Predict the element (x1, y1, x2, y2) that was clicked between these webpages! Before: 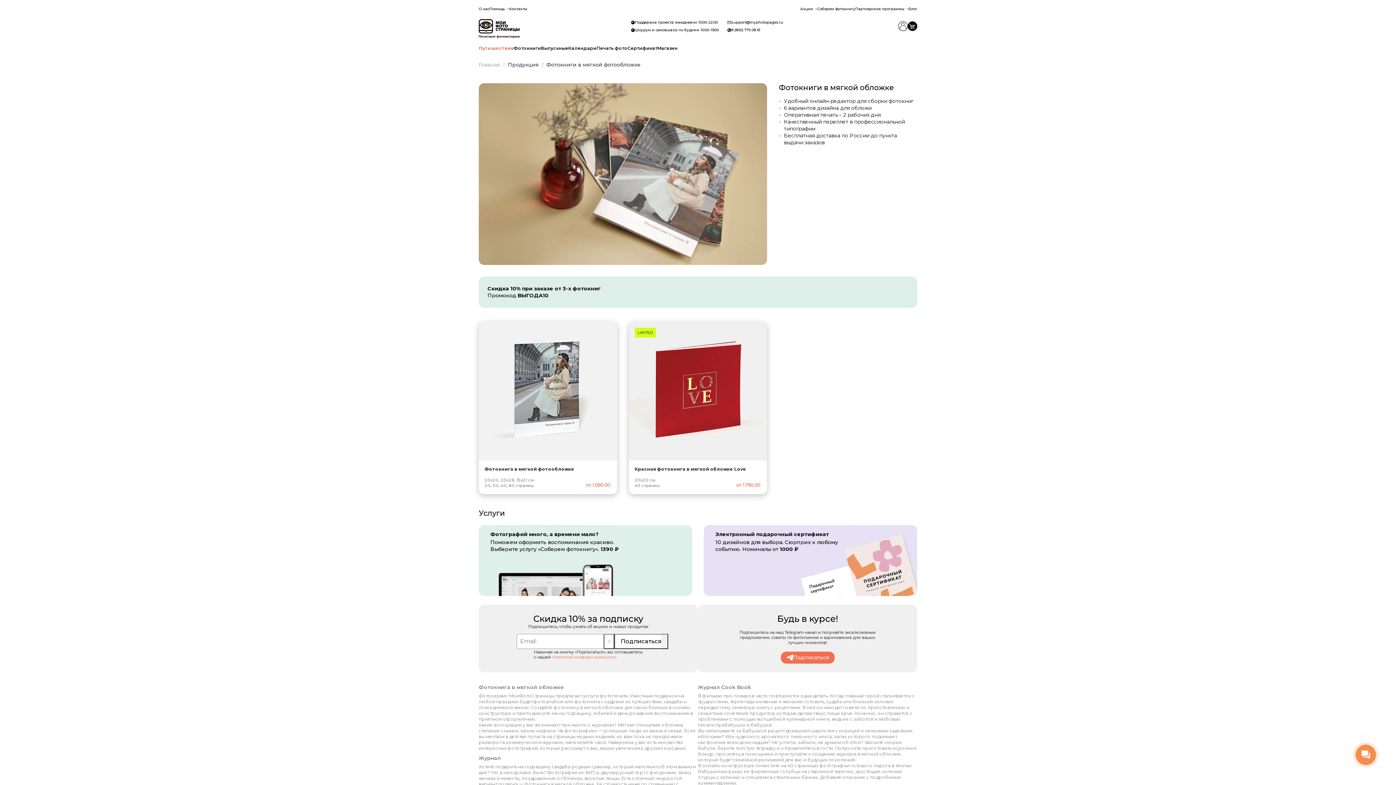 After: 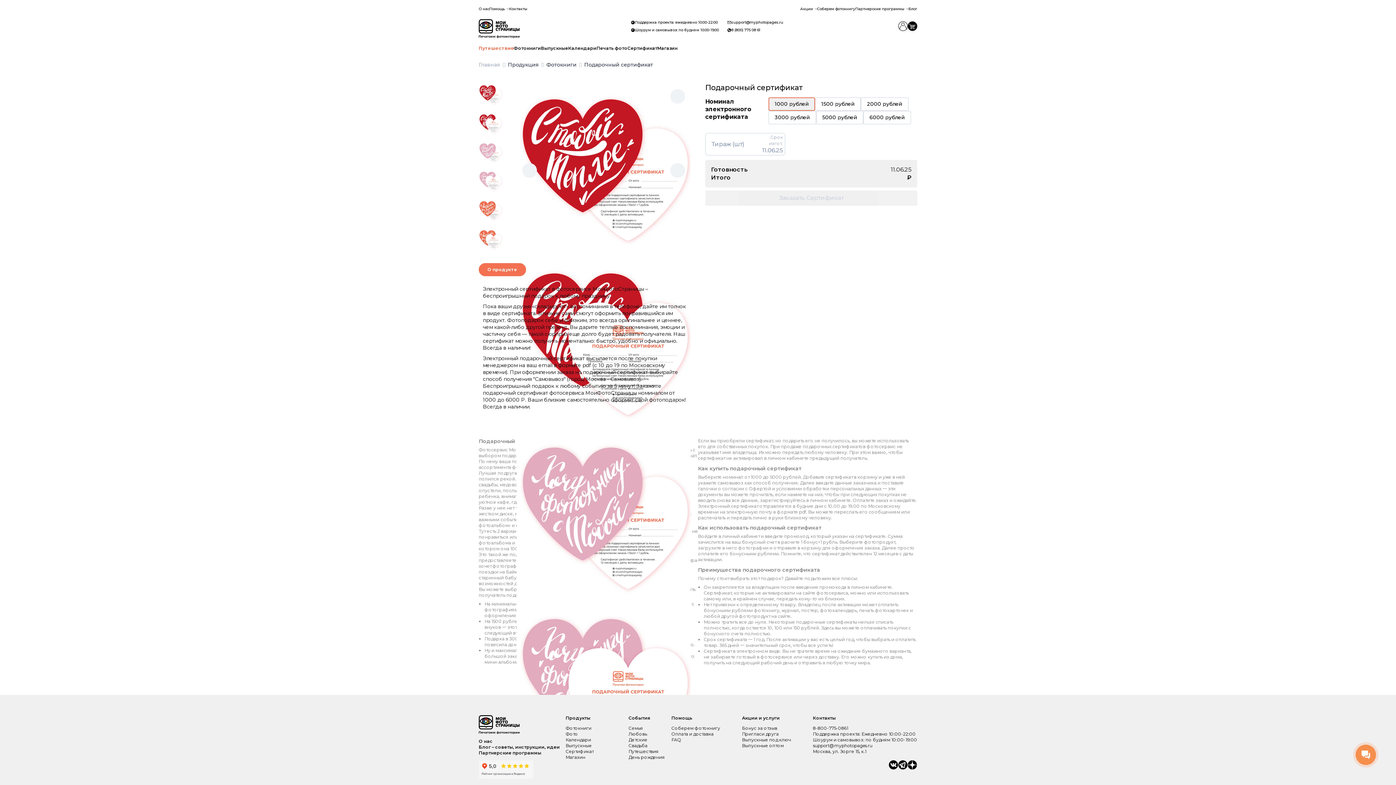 Action: bbox: (627, 45, 657, 50) label: Сертификат